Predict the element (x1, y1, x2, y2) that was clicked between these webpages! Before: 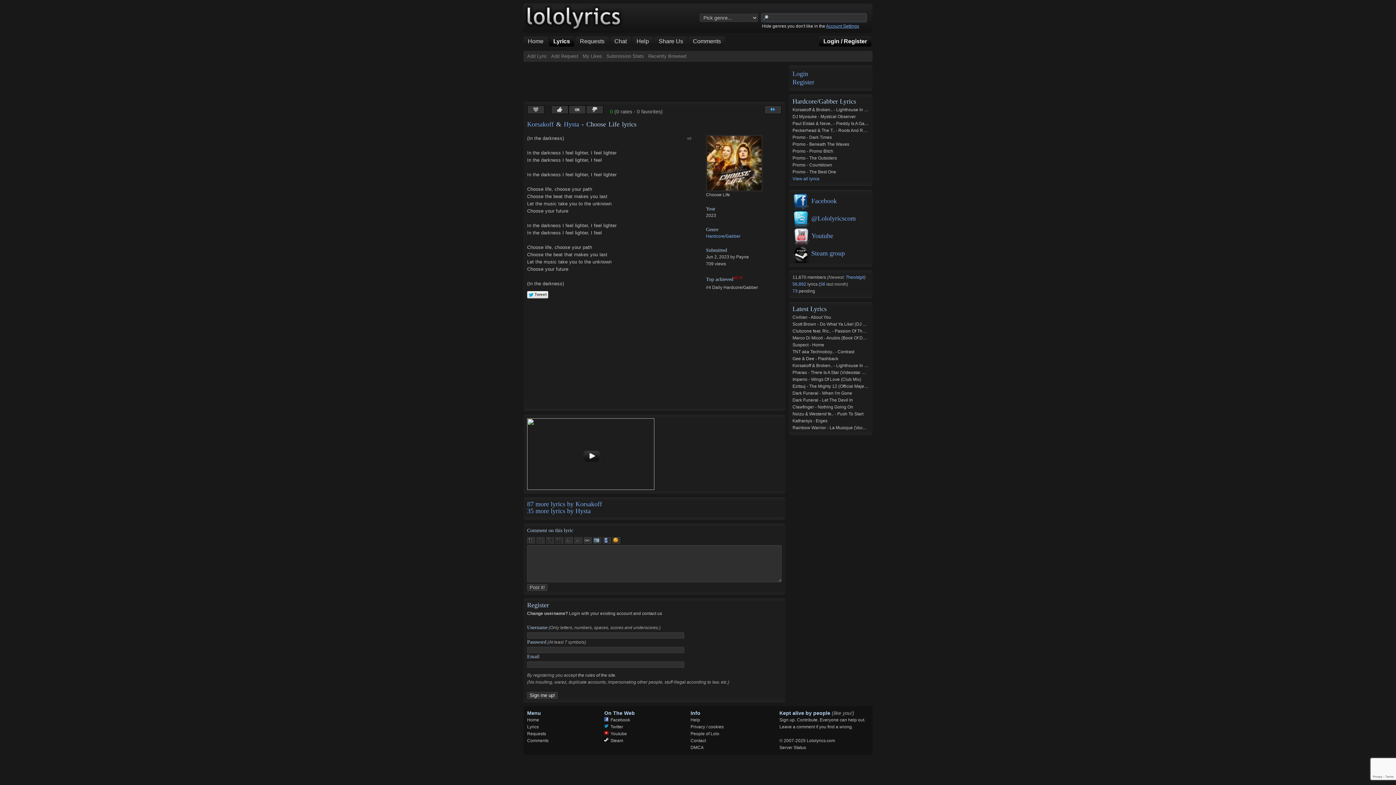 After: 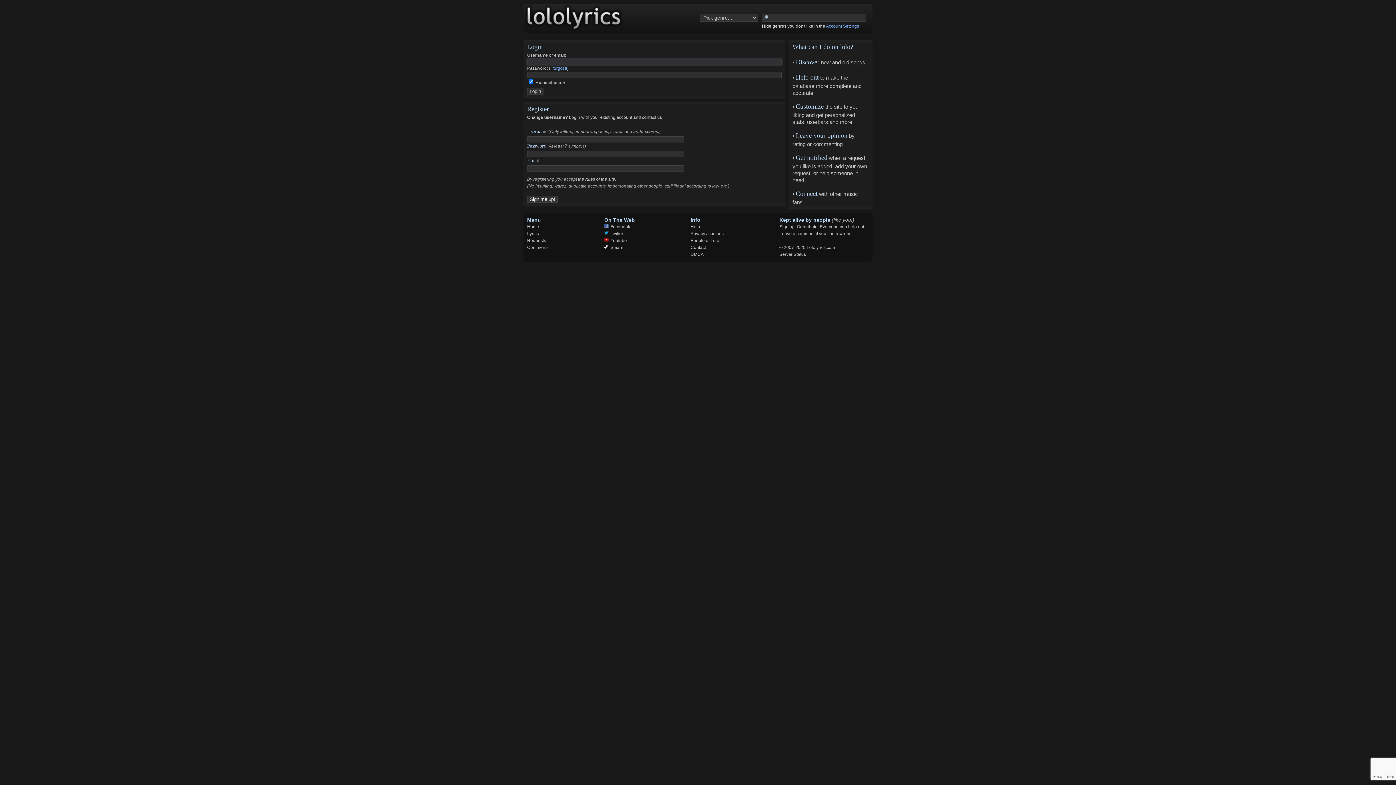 Action: label: Login / Register bbox: (819, 36, 871, 46)